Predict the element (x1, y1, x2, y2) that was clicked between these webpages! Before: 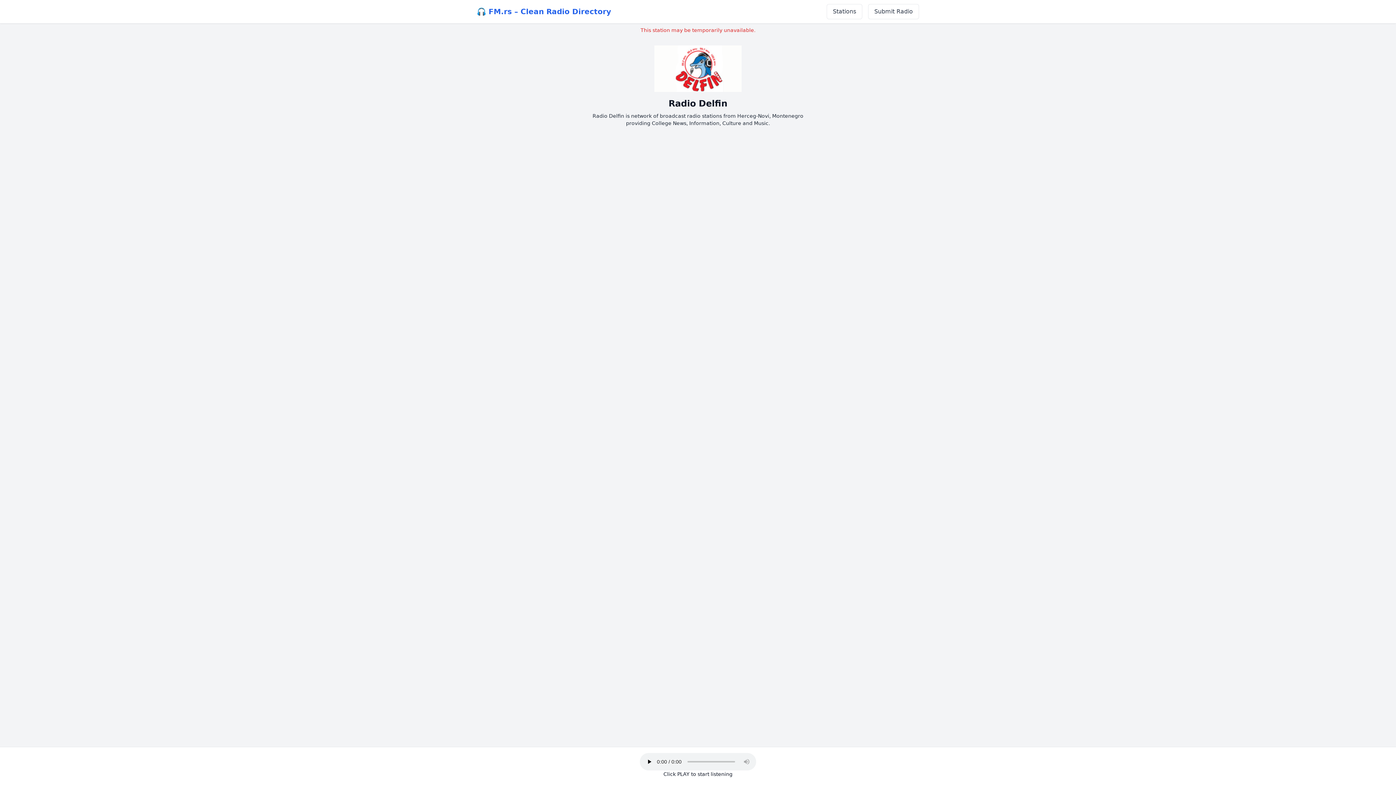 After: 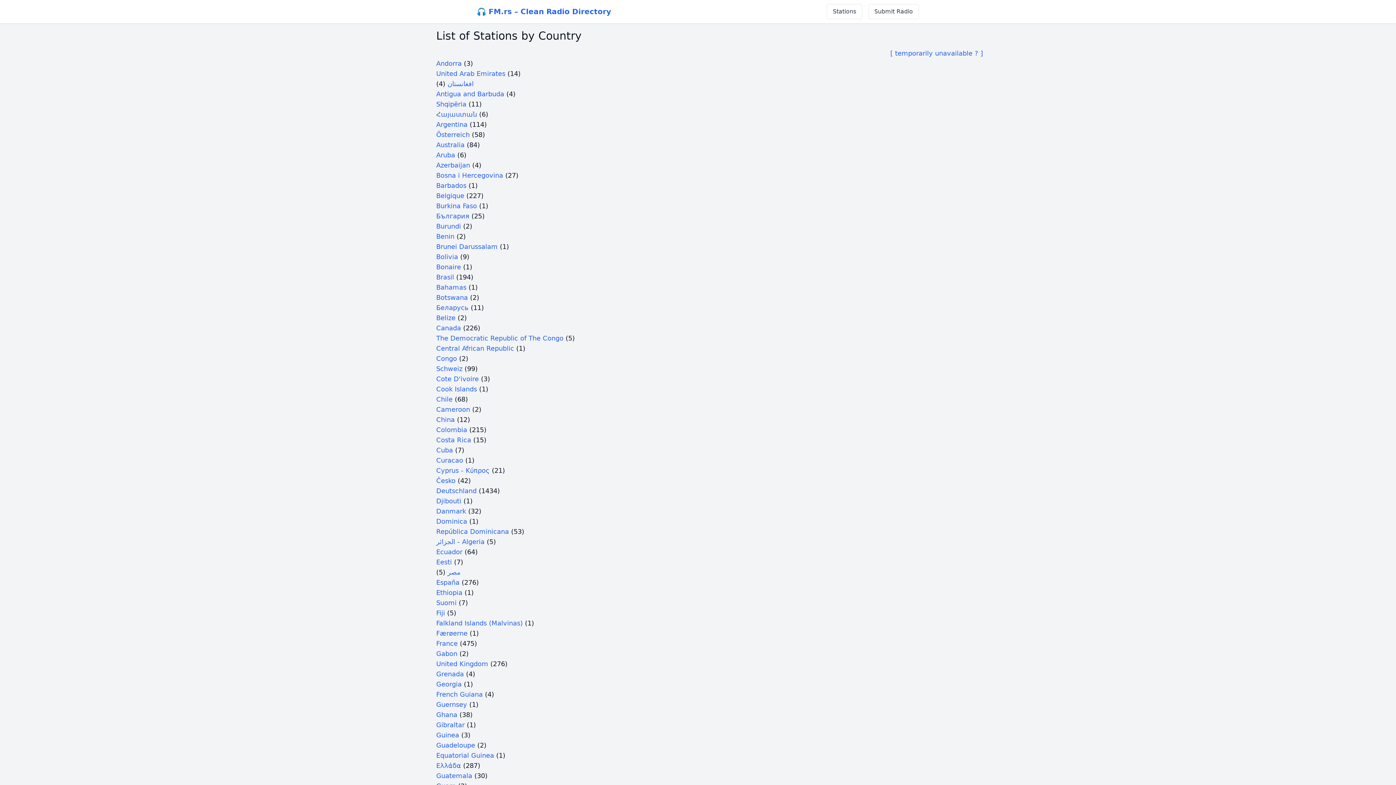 Action: bbox: (826, 4, 862, 19) label: Stations